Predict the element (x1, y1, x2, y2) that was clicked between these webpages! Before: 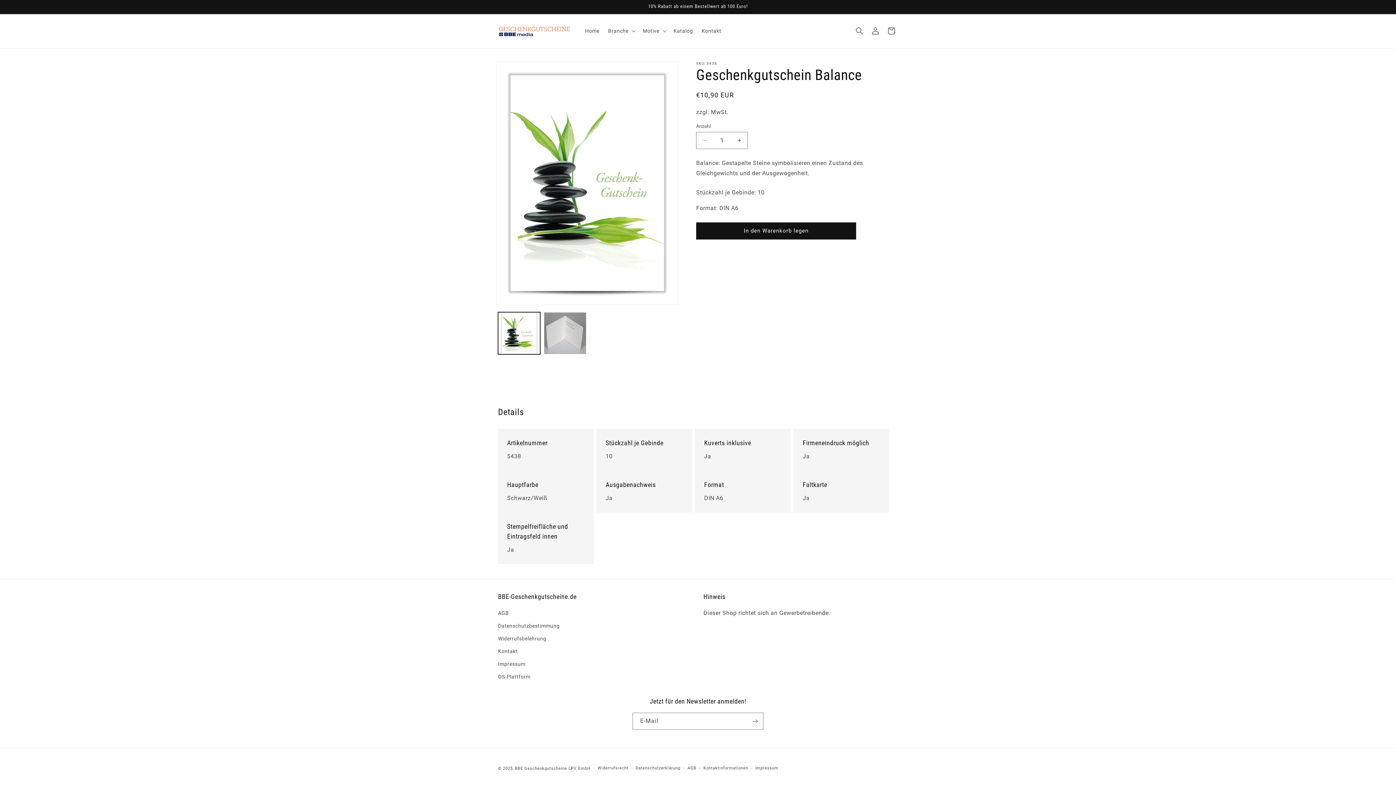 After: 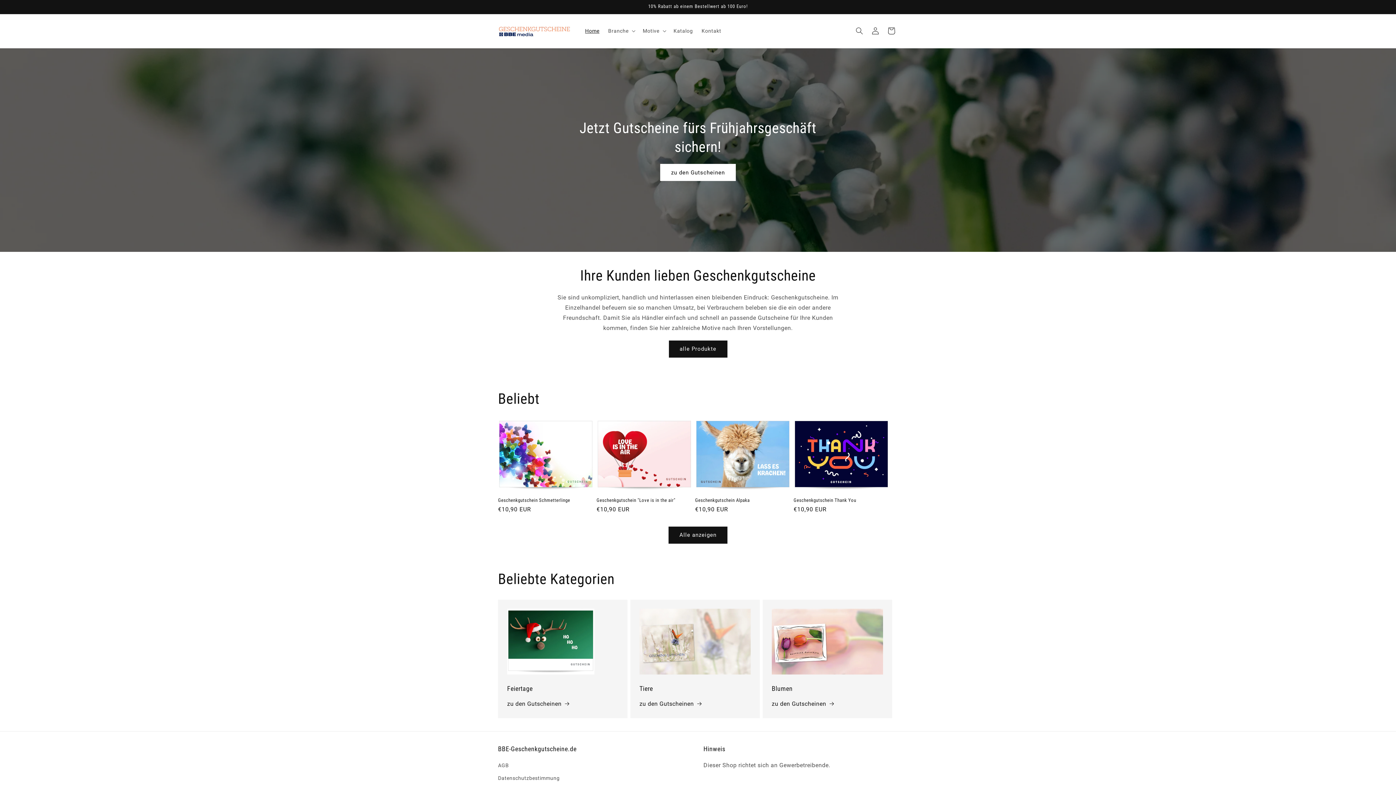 Action: bbox: (495, 21, 573, 40)